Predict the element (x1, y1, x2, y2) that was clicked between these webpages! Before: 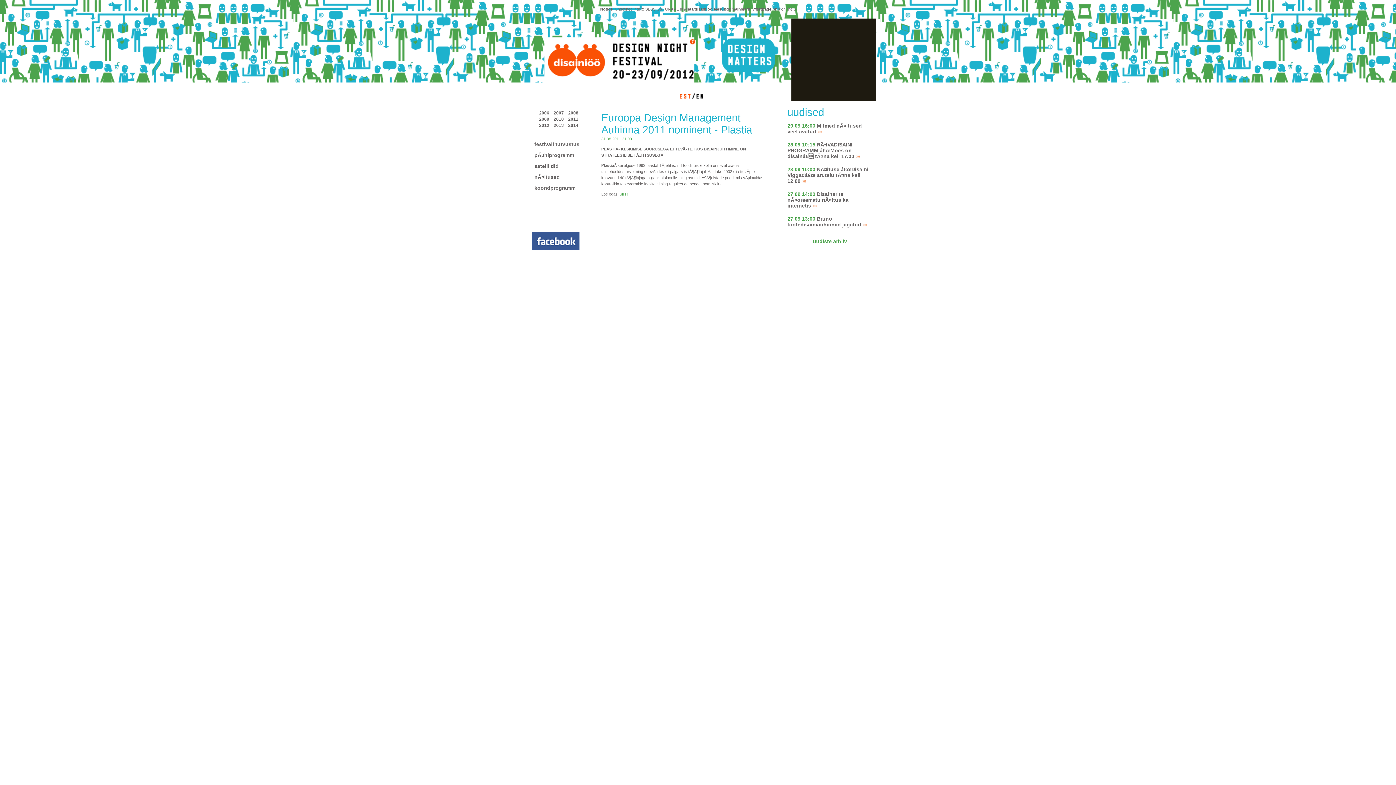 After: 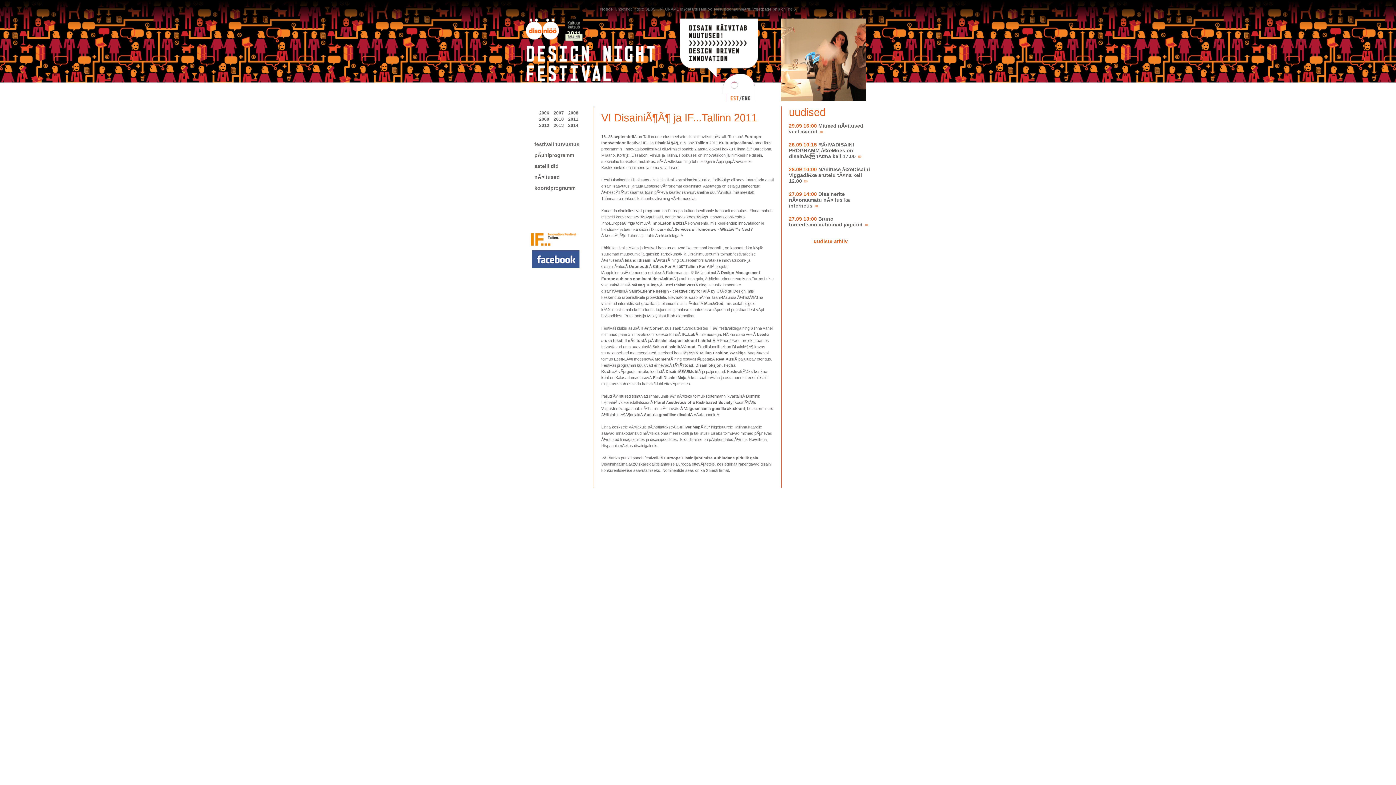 Action: bbox: (568, 116, 578, 121) label: 2011